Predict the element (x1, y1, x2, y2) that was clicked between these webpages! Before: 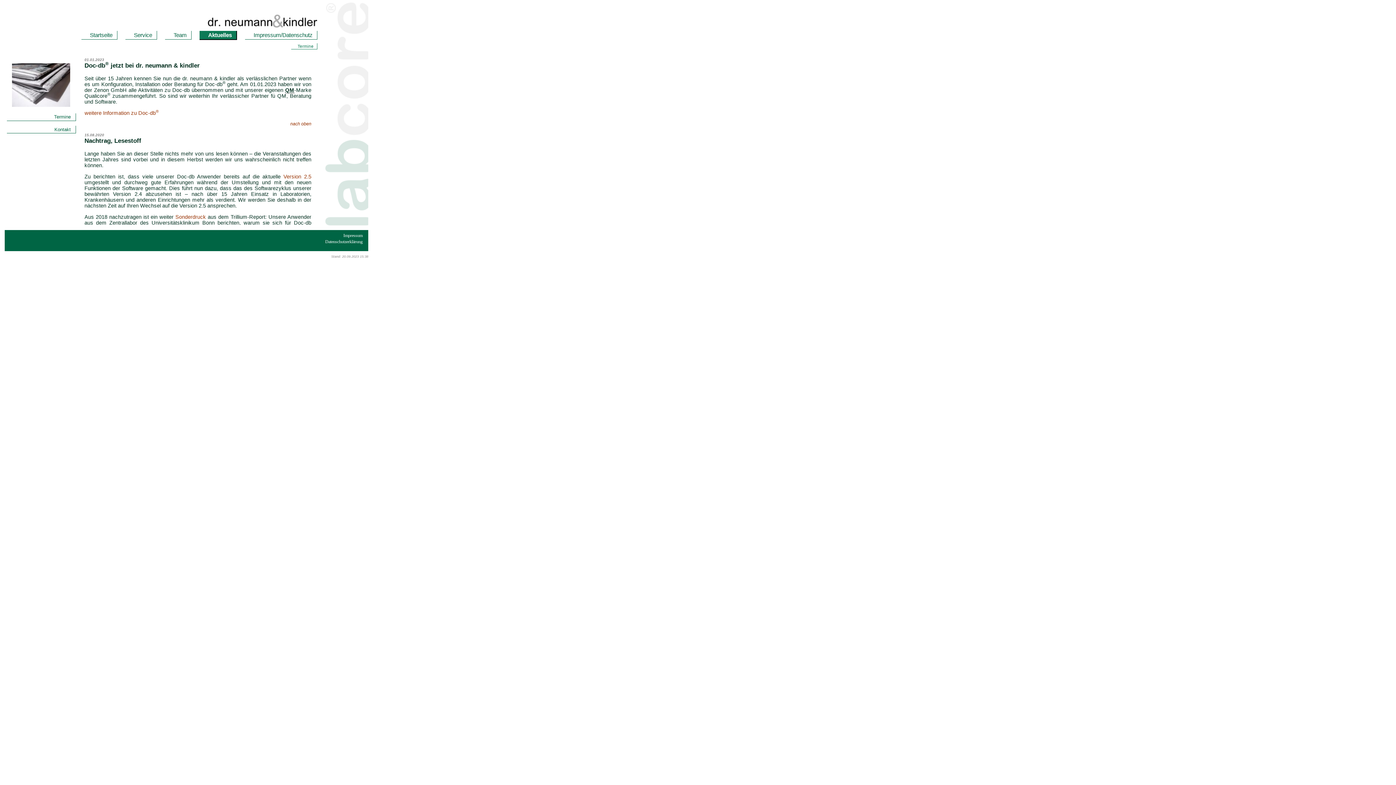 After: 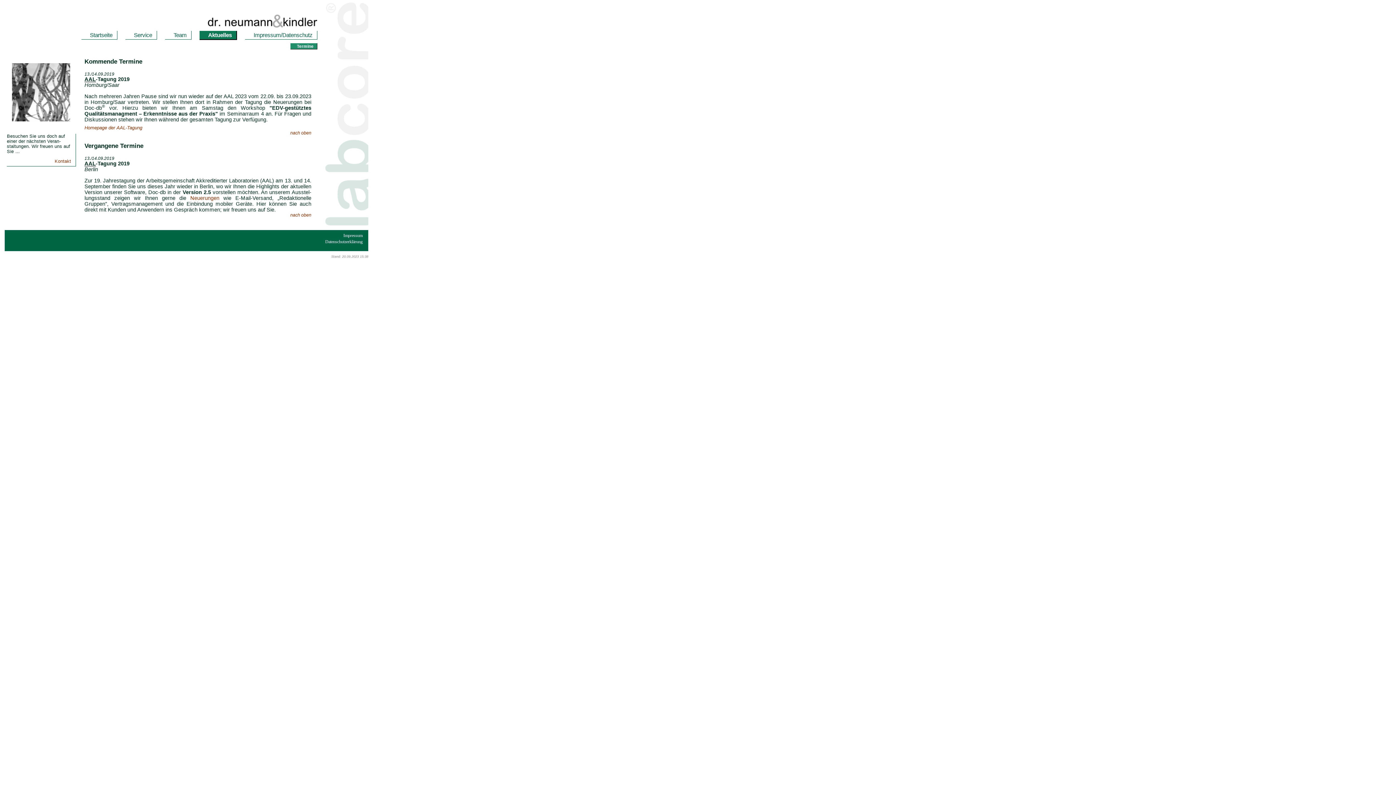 Action: bbox: (6, 114, 70, 119) label: Termine